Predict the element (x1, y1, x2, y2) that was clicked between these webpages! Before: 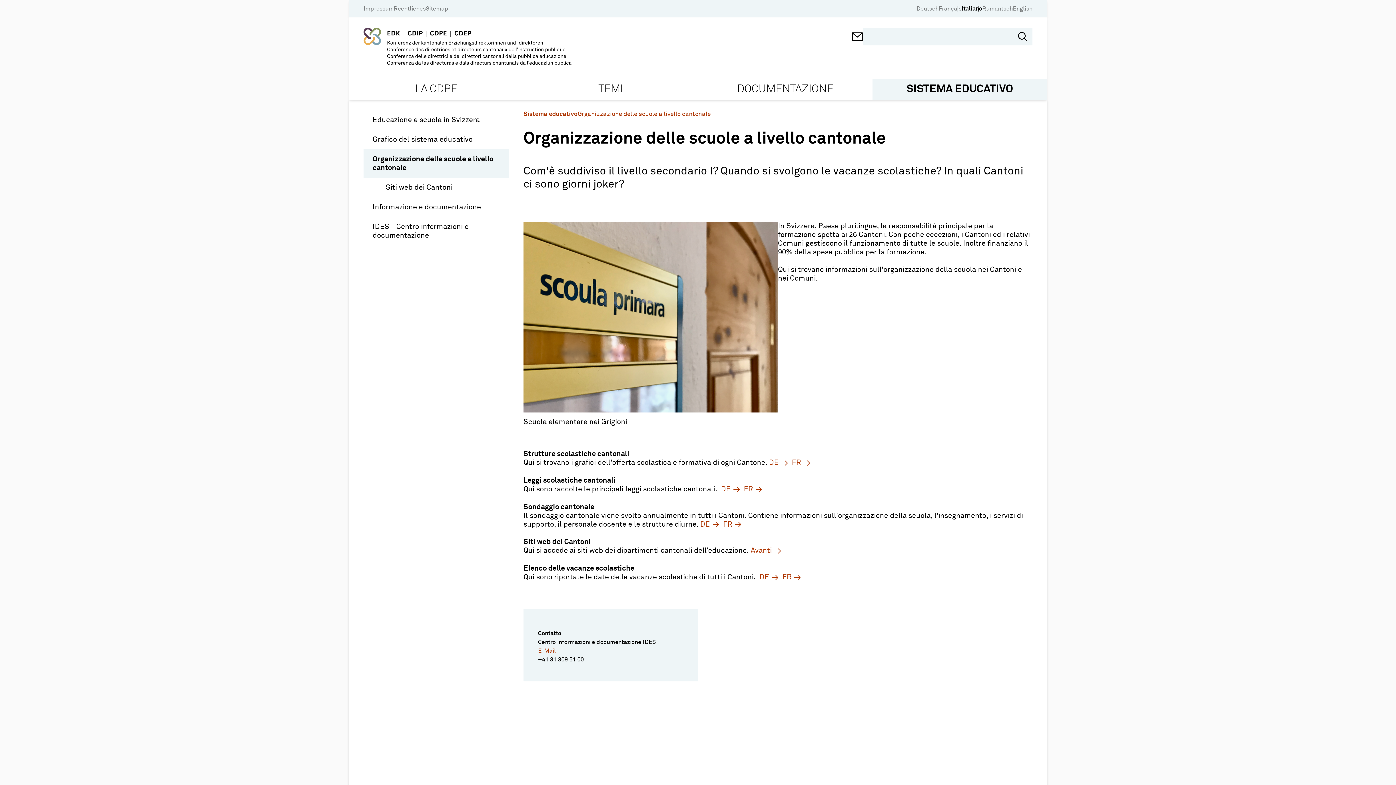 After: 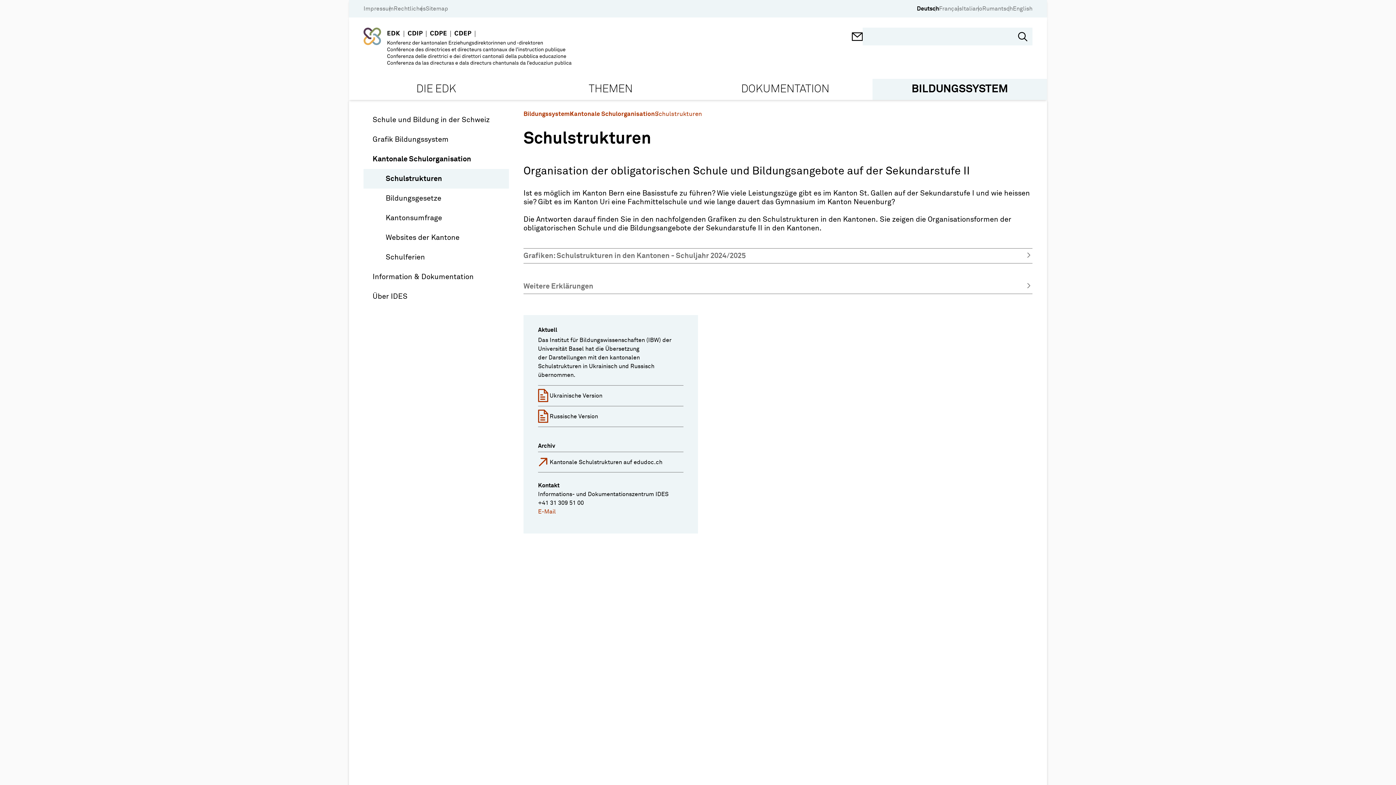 Action: label: DE bbox: (769, 459, 788, 466)